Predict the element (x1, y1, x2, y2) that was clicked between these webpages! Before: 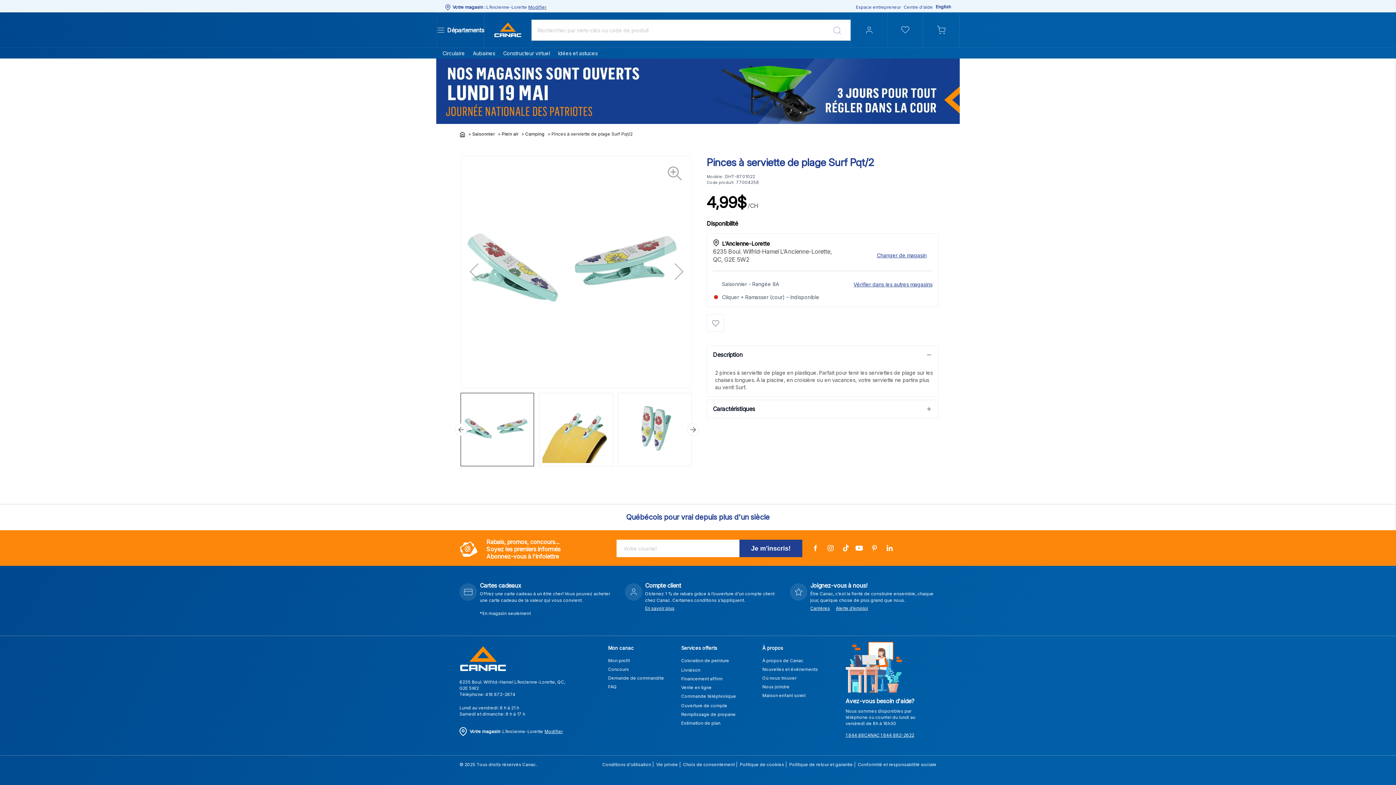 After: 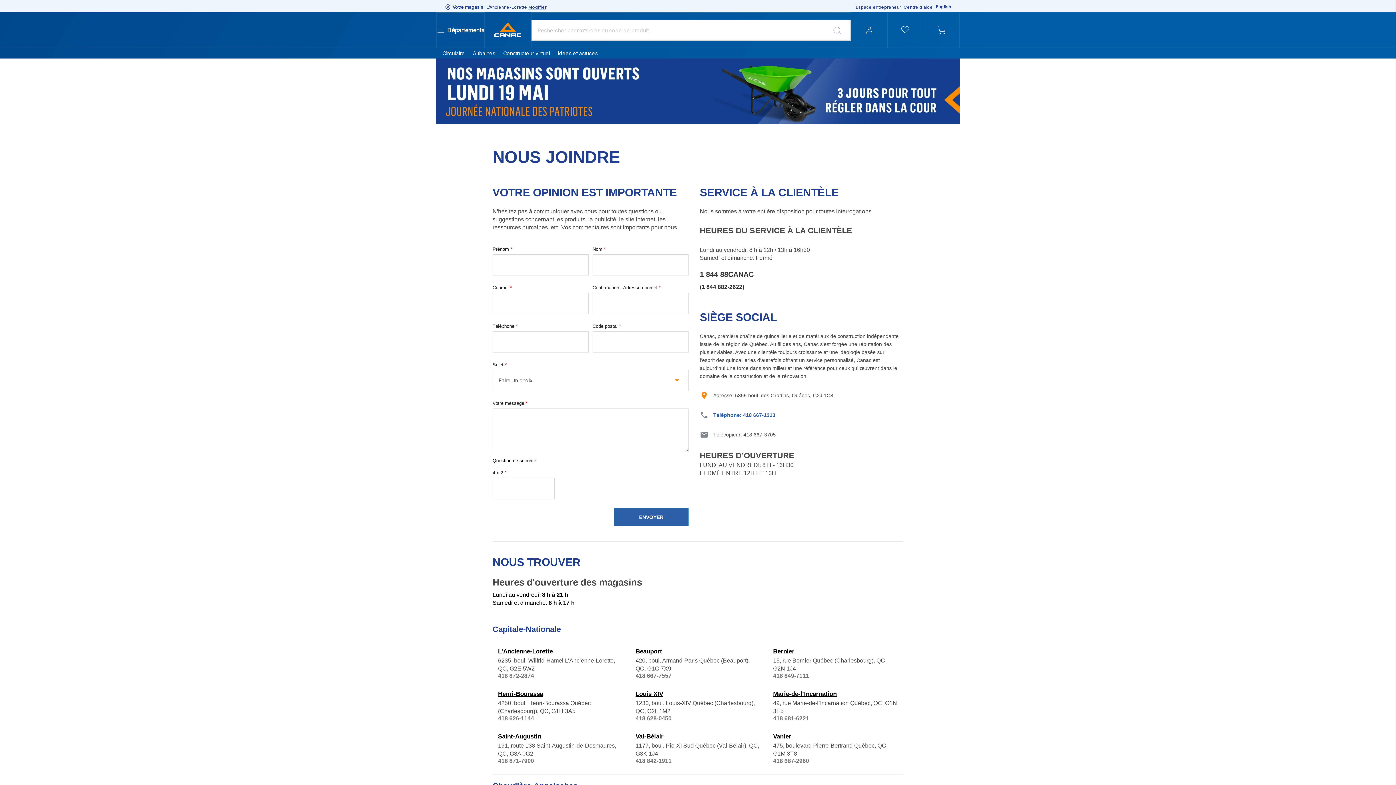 Action: bbox: (762, 682, 818, 691) label: Nous joindre